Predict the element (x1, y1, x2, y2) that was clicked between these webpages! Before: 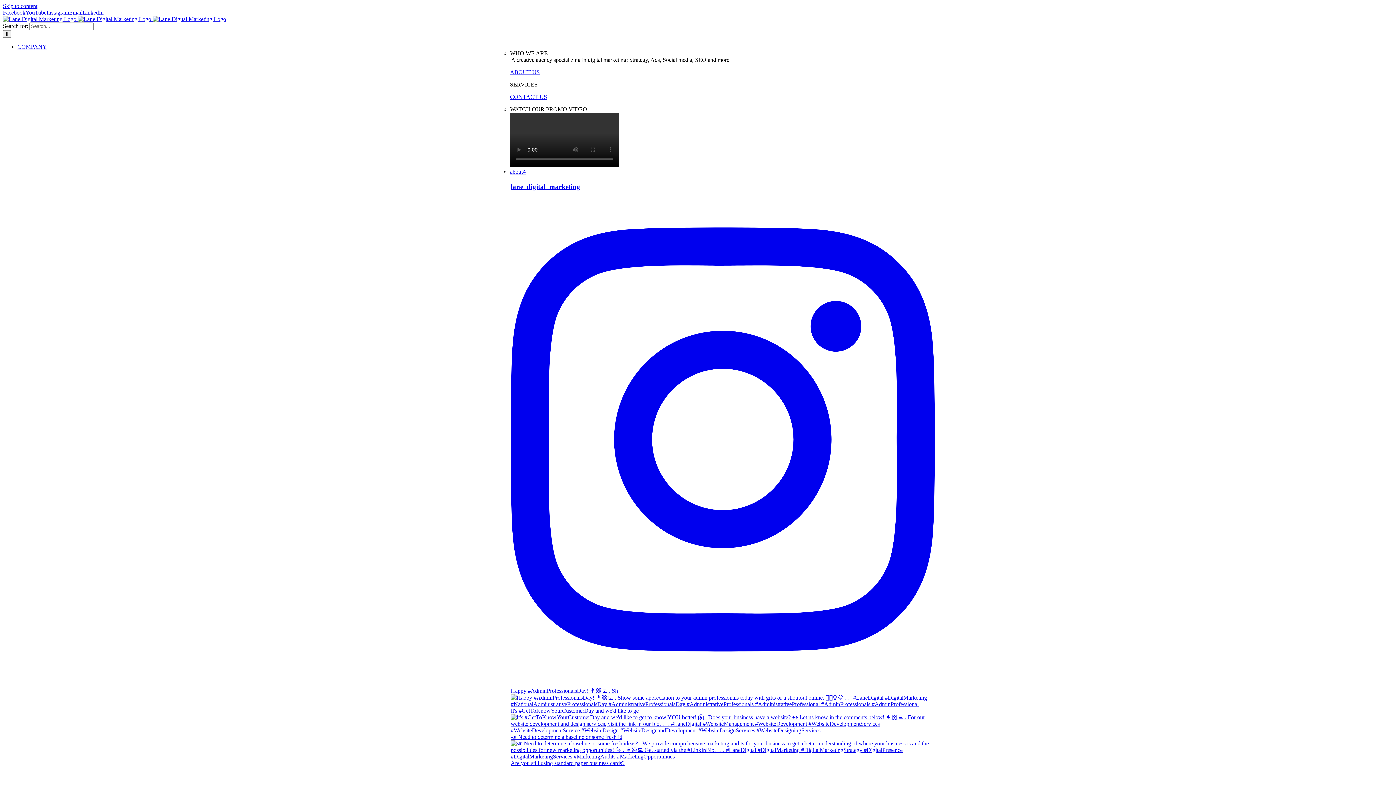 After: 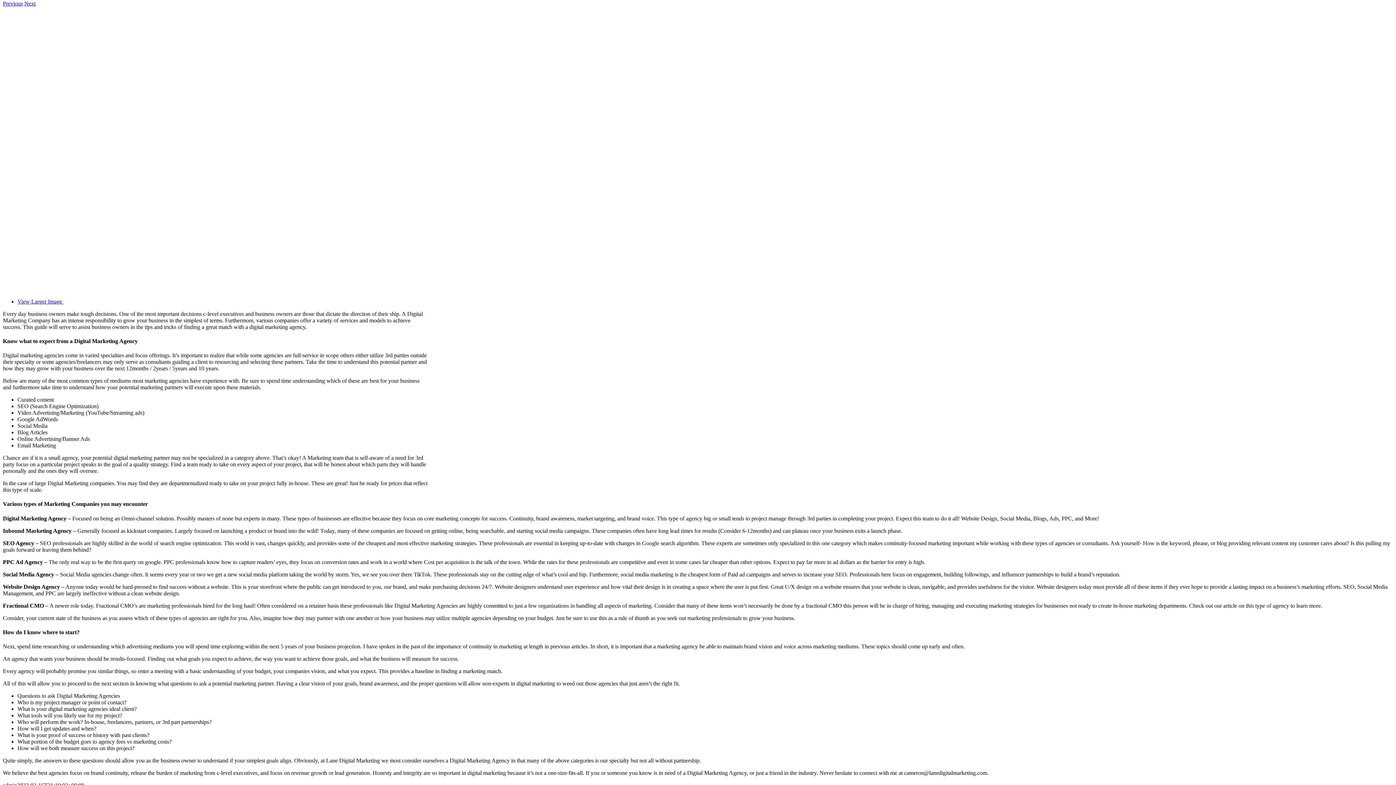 Action: label: Skip to content bbox: (2, 2, 37, 9)